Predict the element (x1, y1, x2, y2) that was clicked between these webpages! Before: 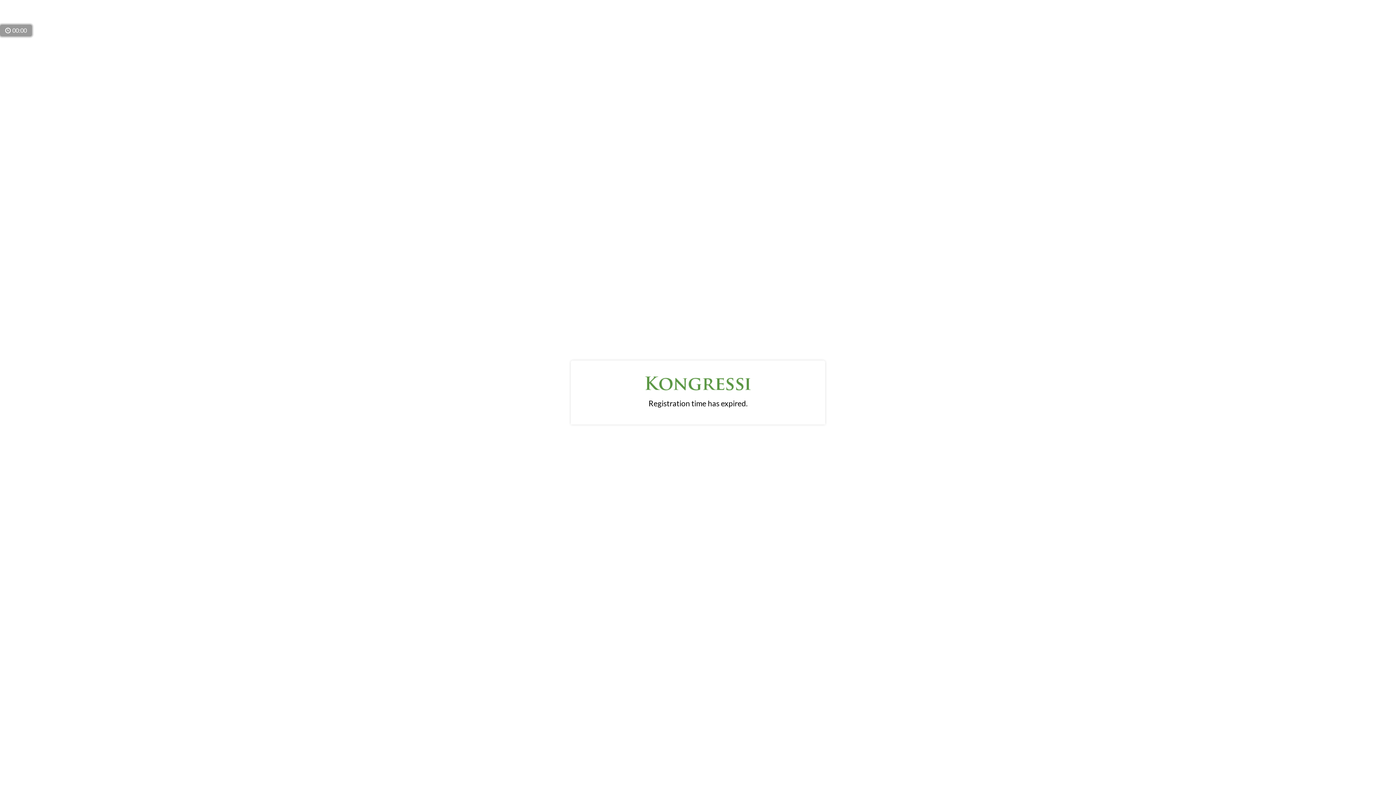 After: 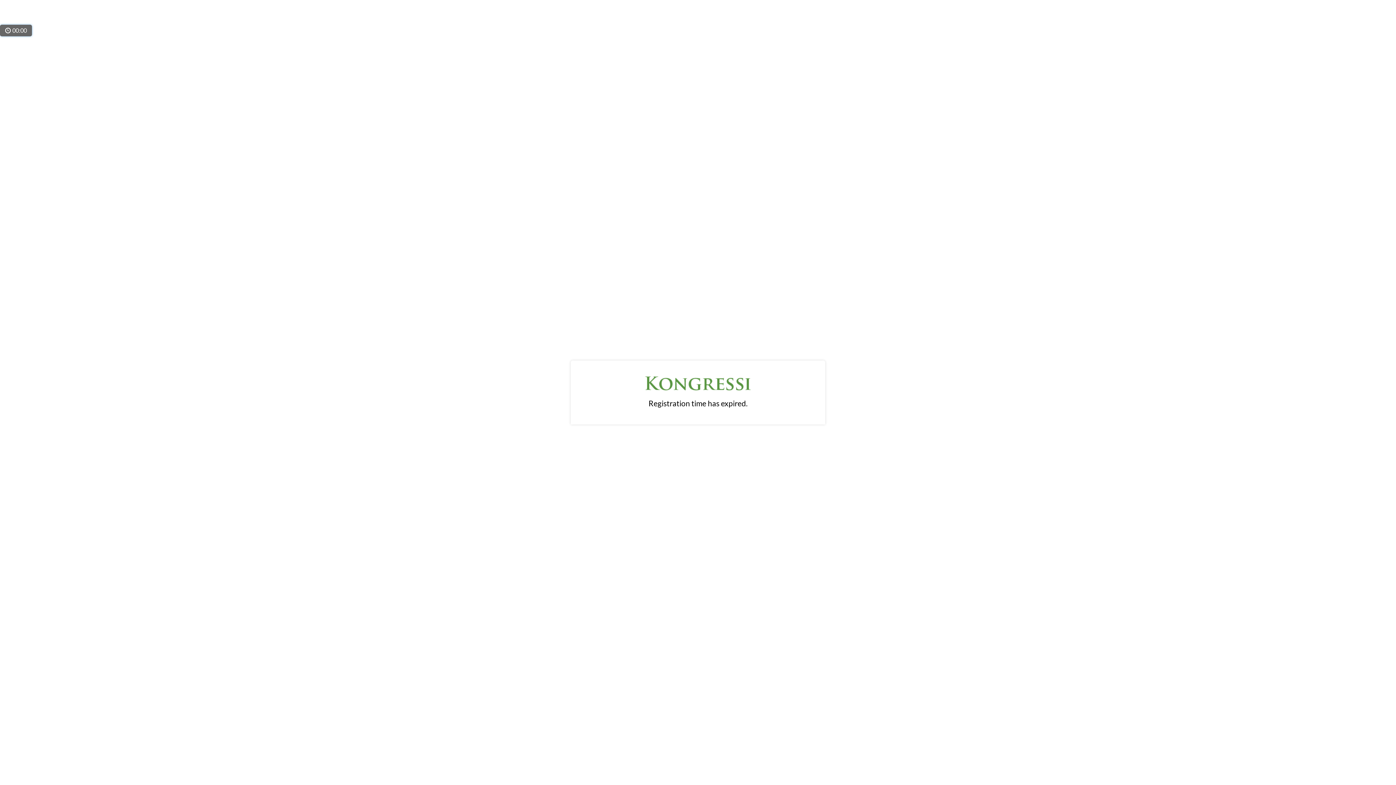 Action: bbox: (0, 24, 32, 36) label: 00:00